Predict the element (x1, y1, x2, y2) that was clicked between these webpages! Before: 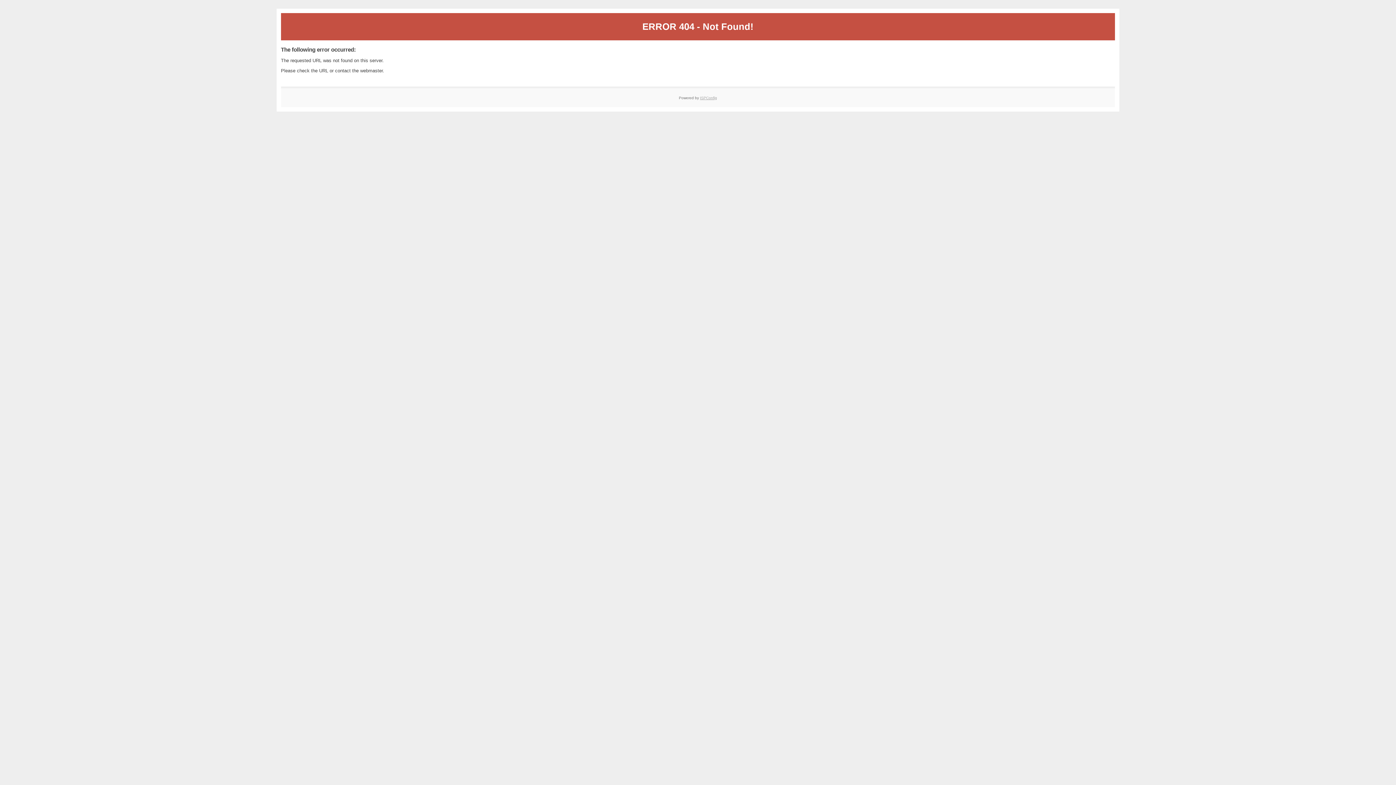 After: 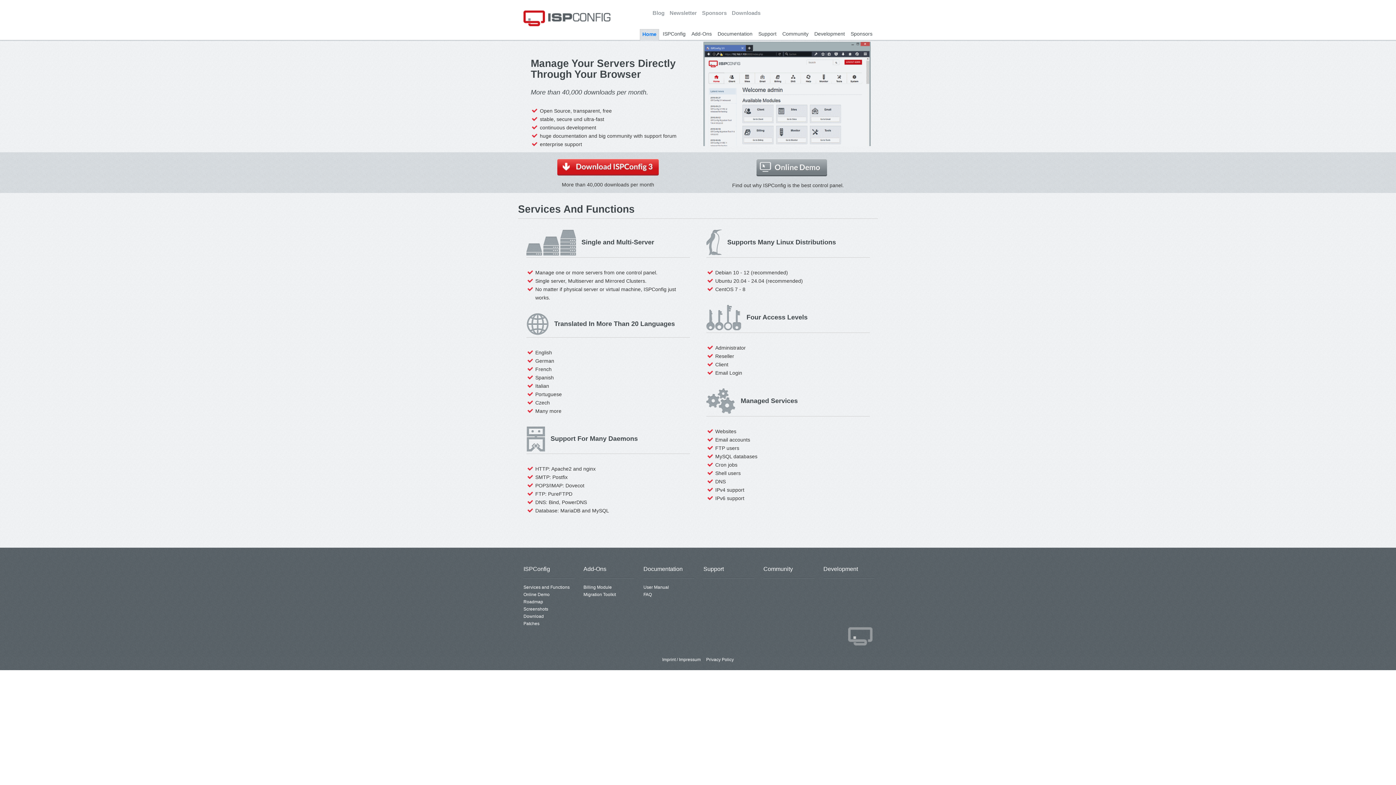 Action: label: ISPConfig bbox: (700, 95, 717, 99)